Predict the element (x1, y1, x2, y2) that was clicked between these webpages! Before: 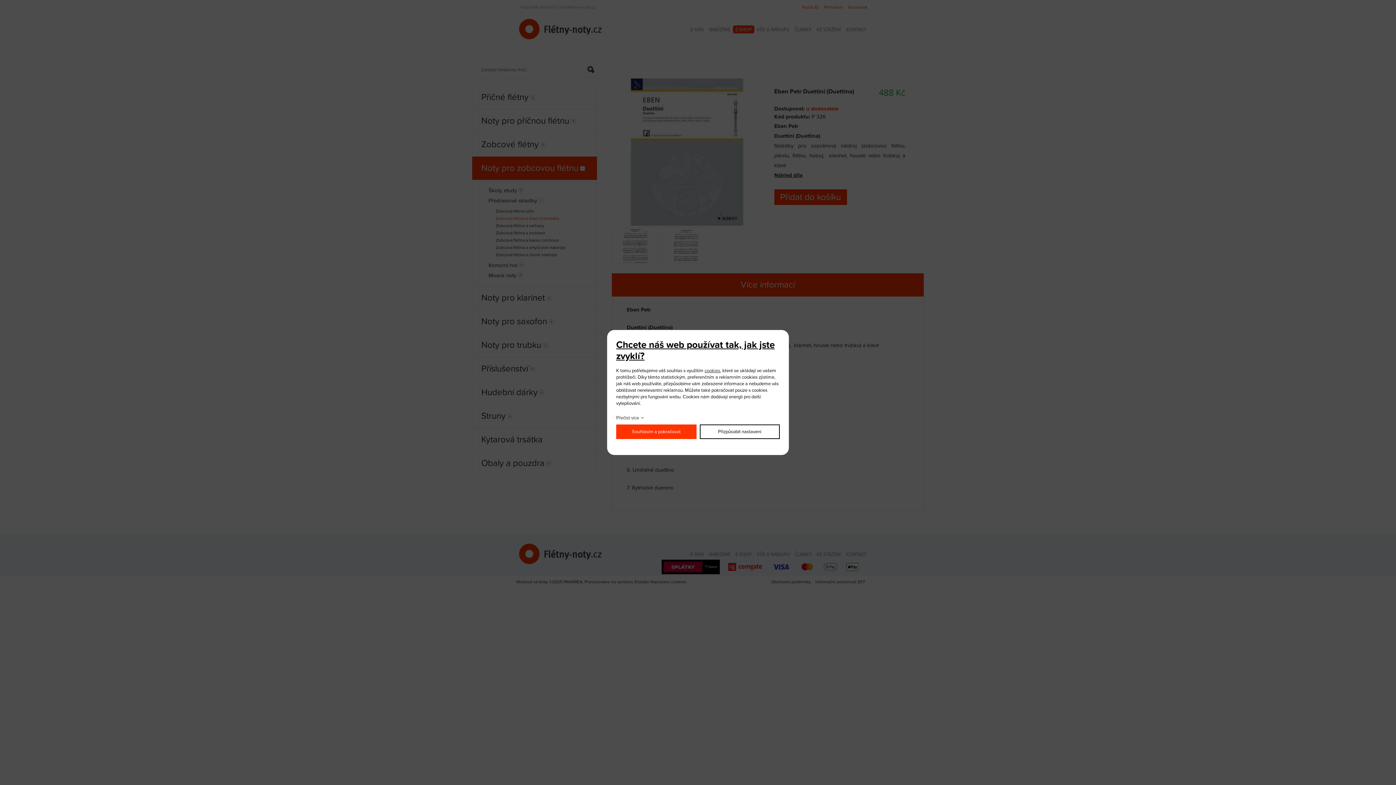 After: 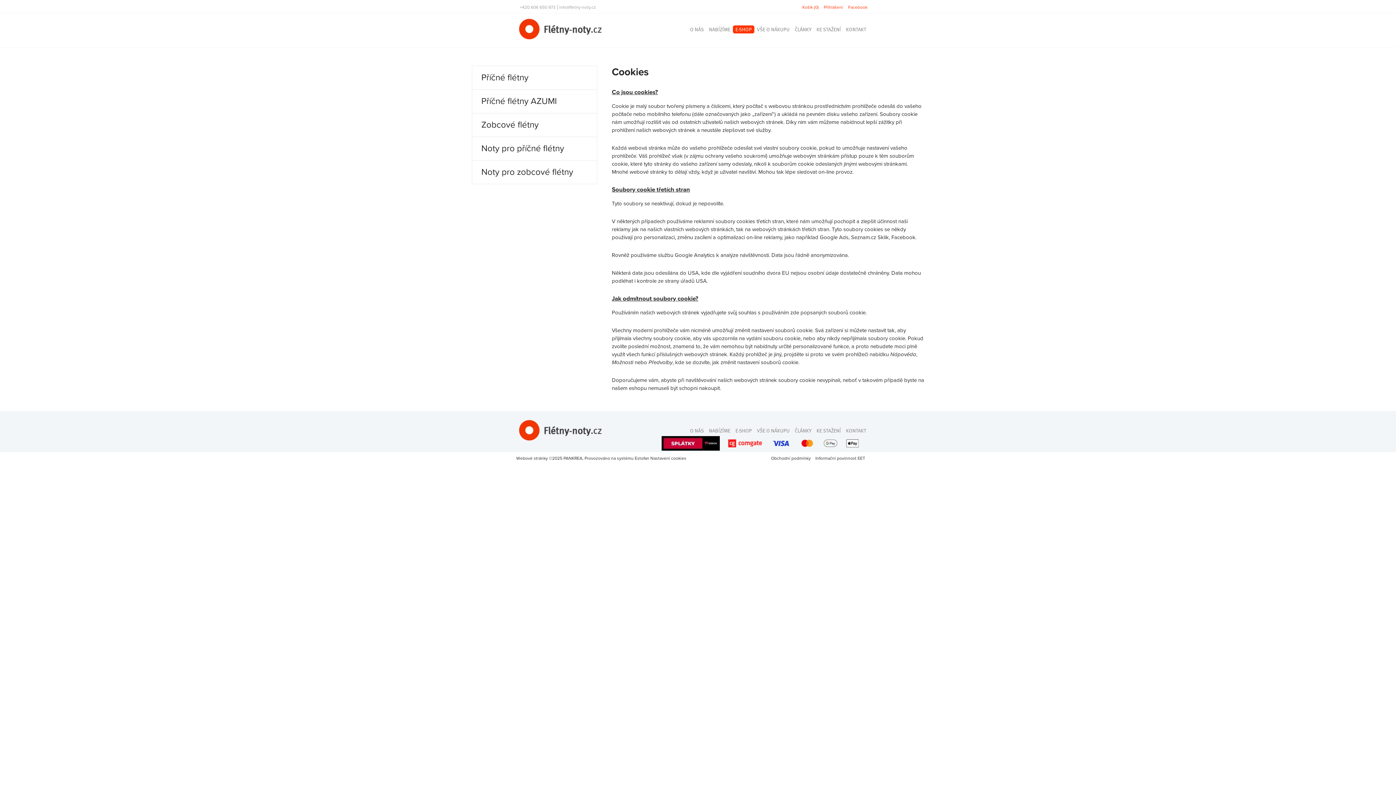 Action: label: cookies bbox: (704, 367, 720, 373)